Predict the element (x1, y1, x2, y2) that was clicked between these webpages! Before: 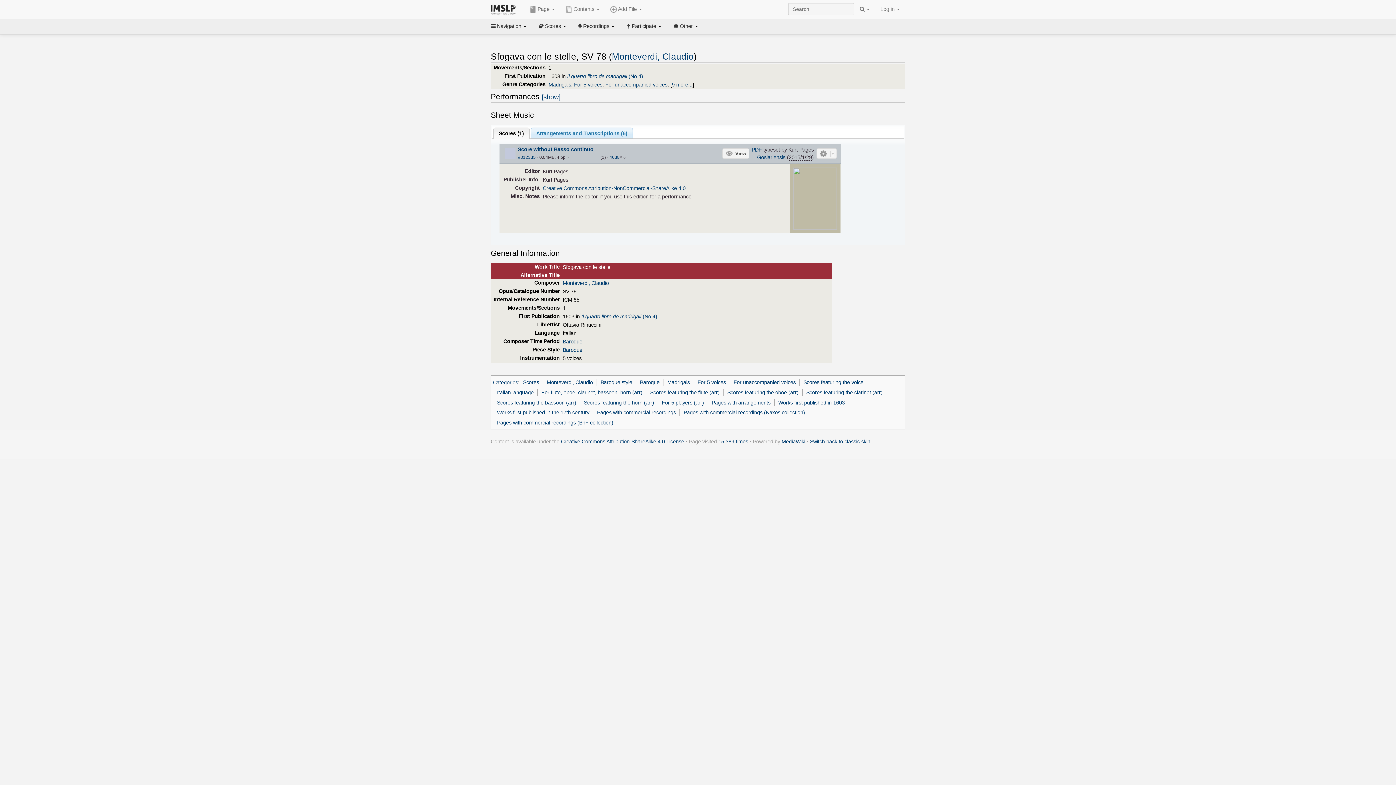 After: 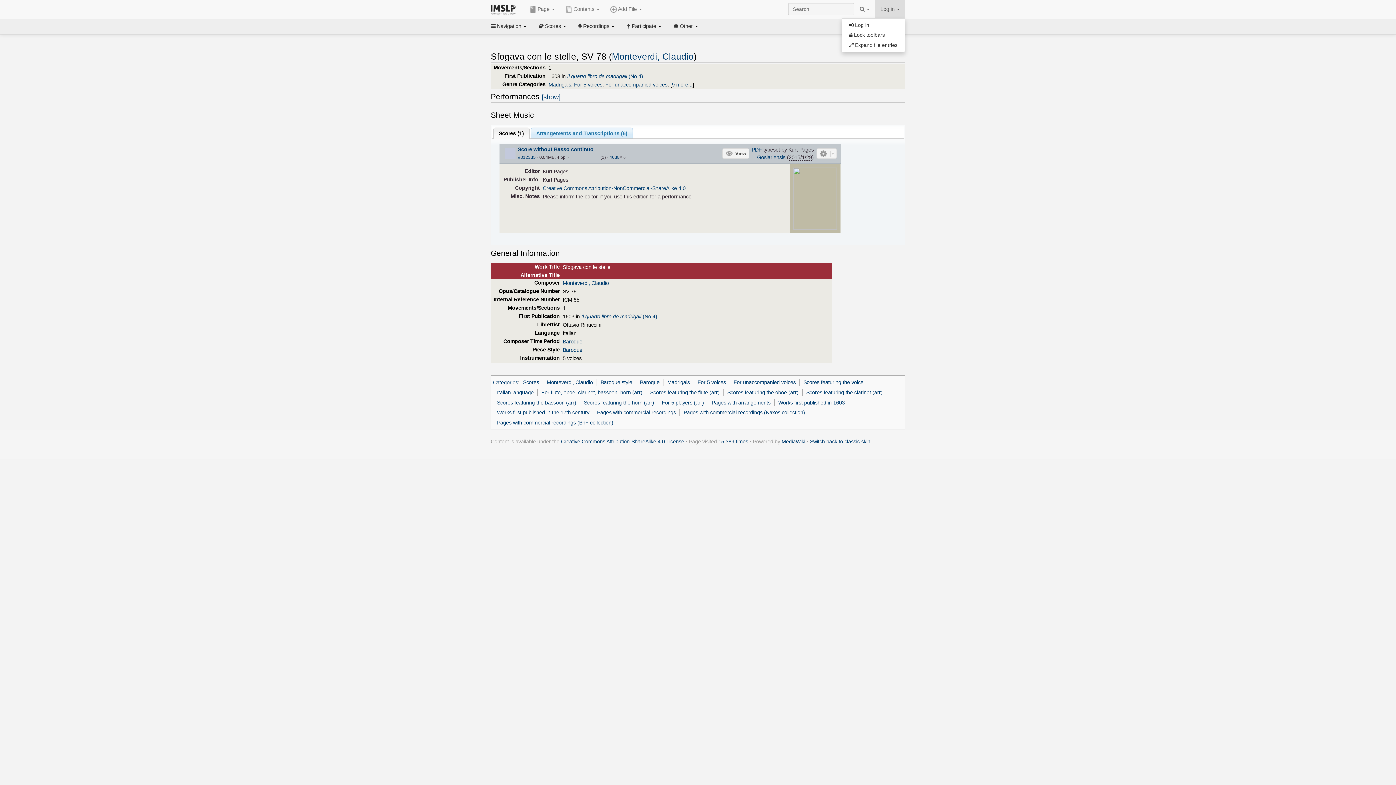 Action: label: Log in  bbox: (875, 0, 905, 18)